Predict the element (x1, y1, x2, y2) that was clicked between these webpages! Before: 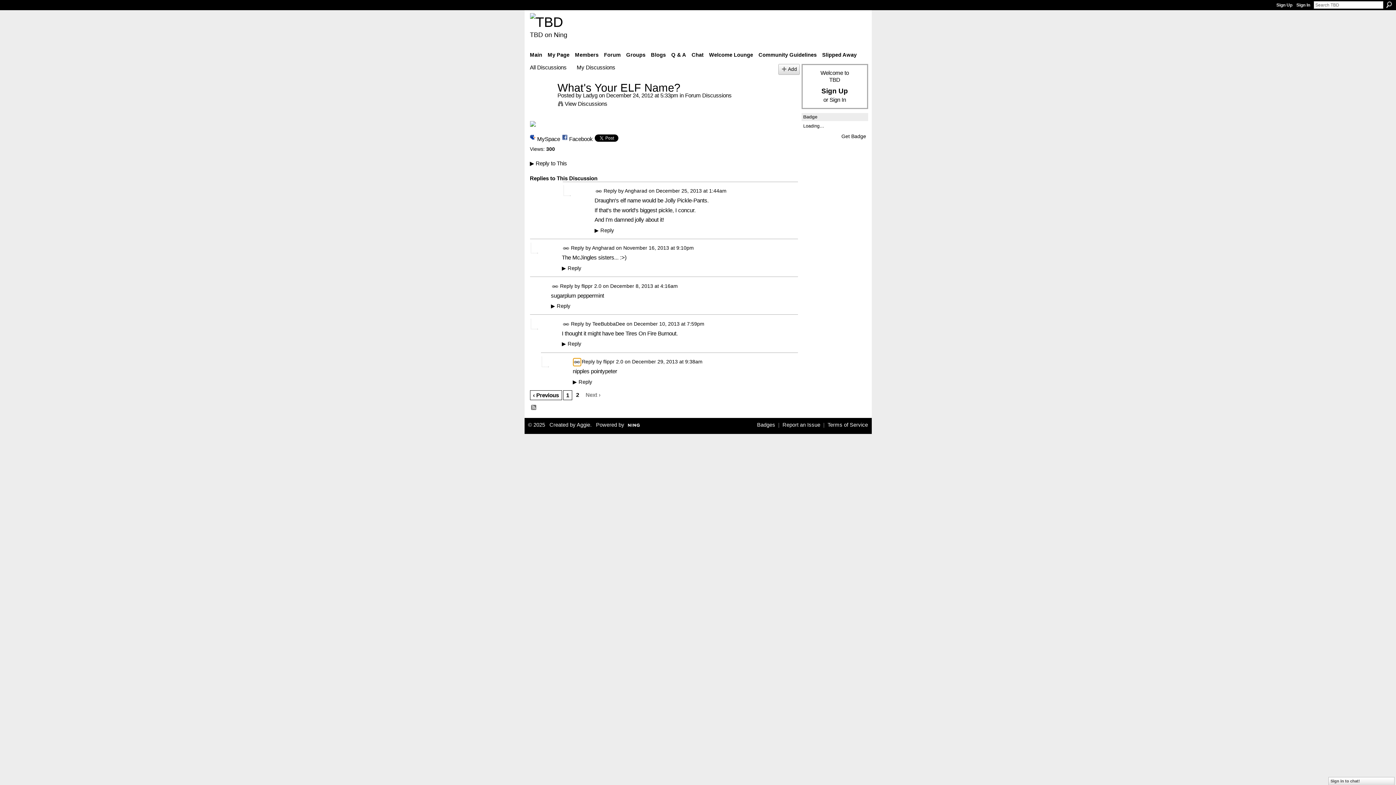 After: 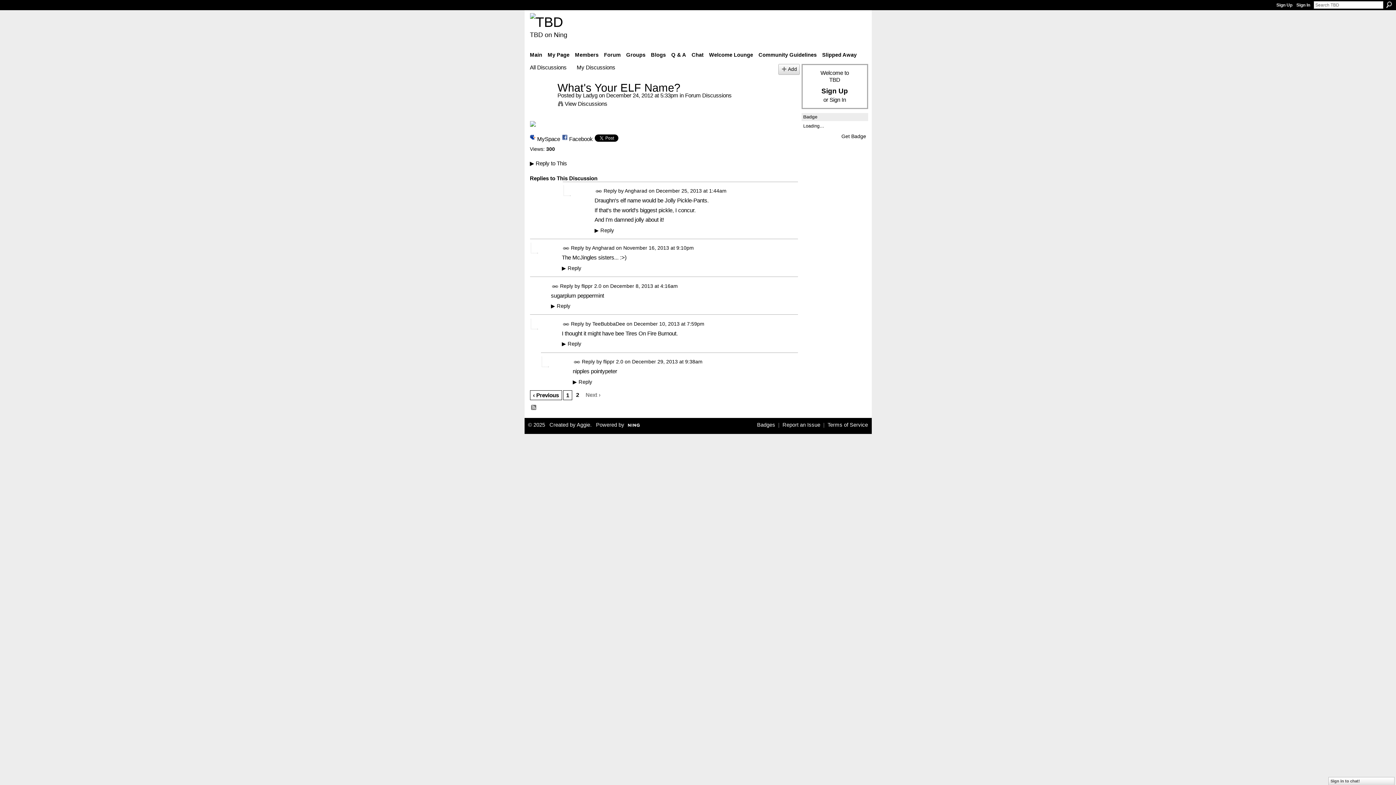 Action: label: Posted by  bbox: (557, 92, 583, 98)